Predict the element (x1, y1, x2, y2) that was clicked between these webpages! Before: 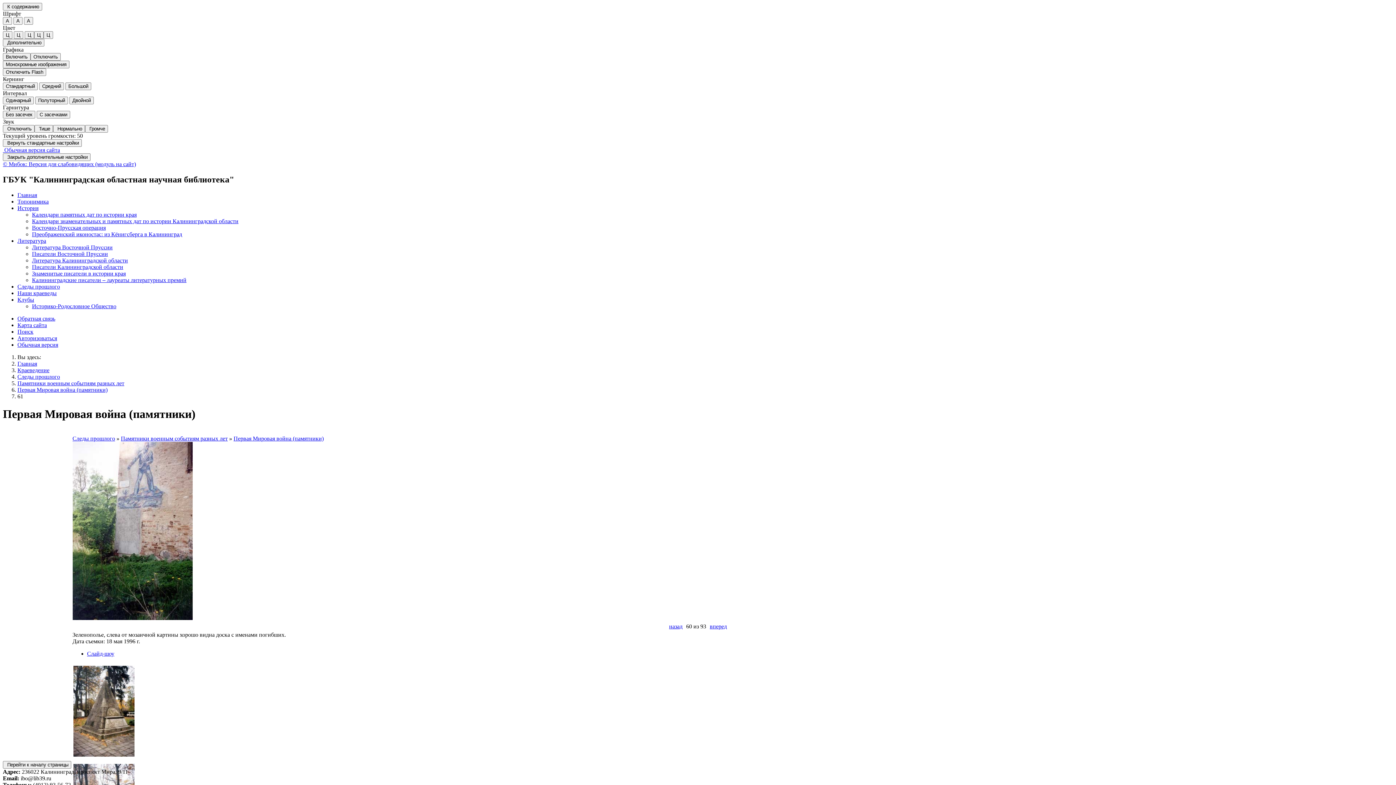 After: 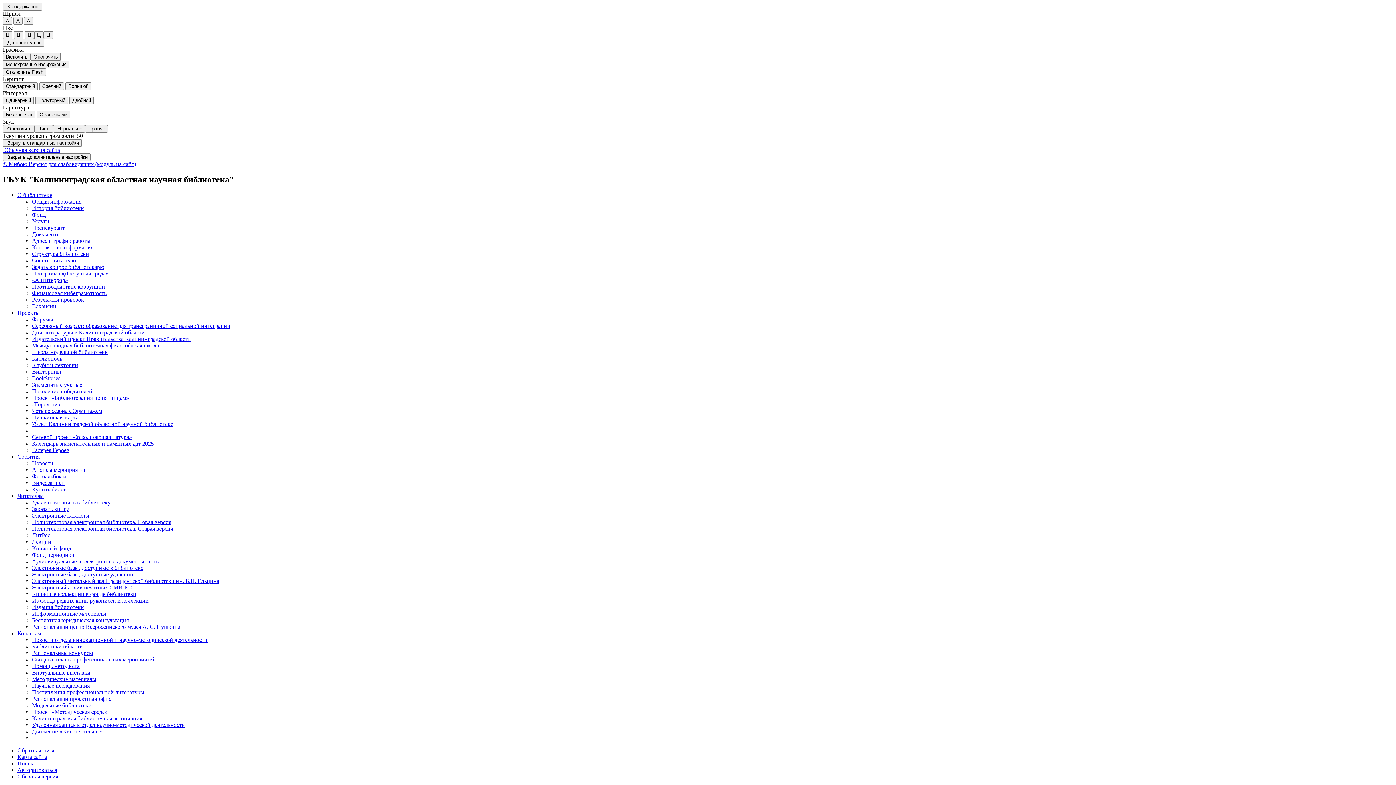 Action: label: Поиск bbox: (17, 328, 33, 334)